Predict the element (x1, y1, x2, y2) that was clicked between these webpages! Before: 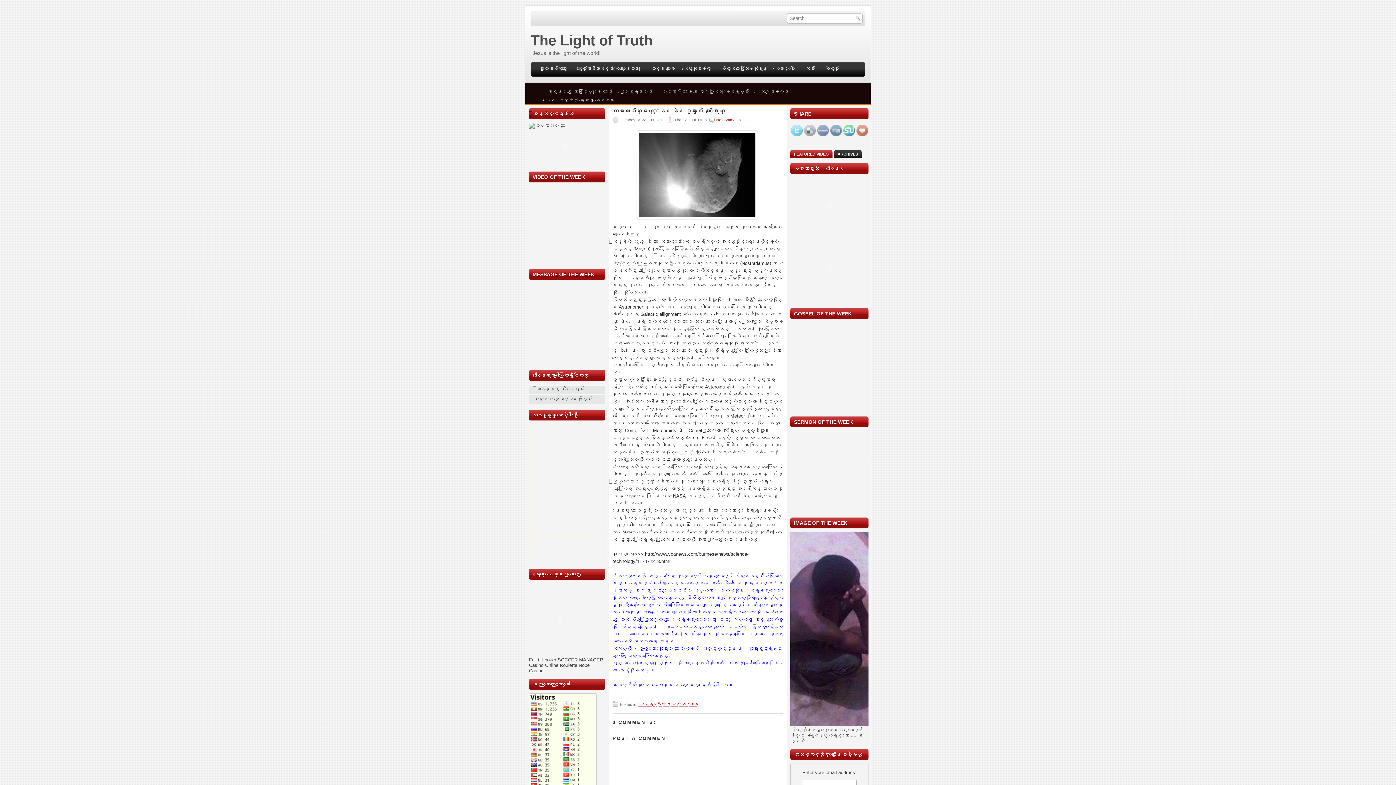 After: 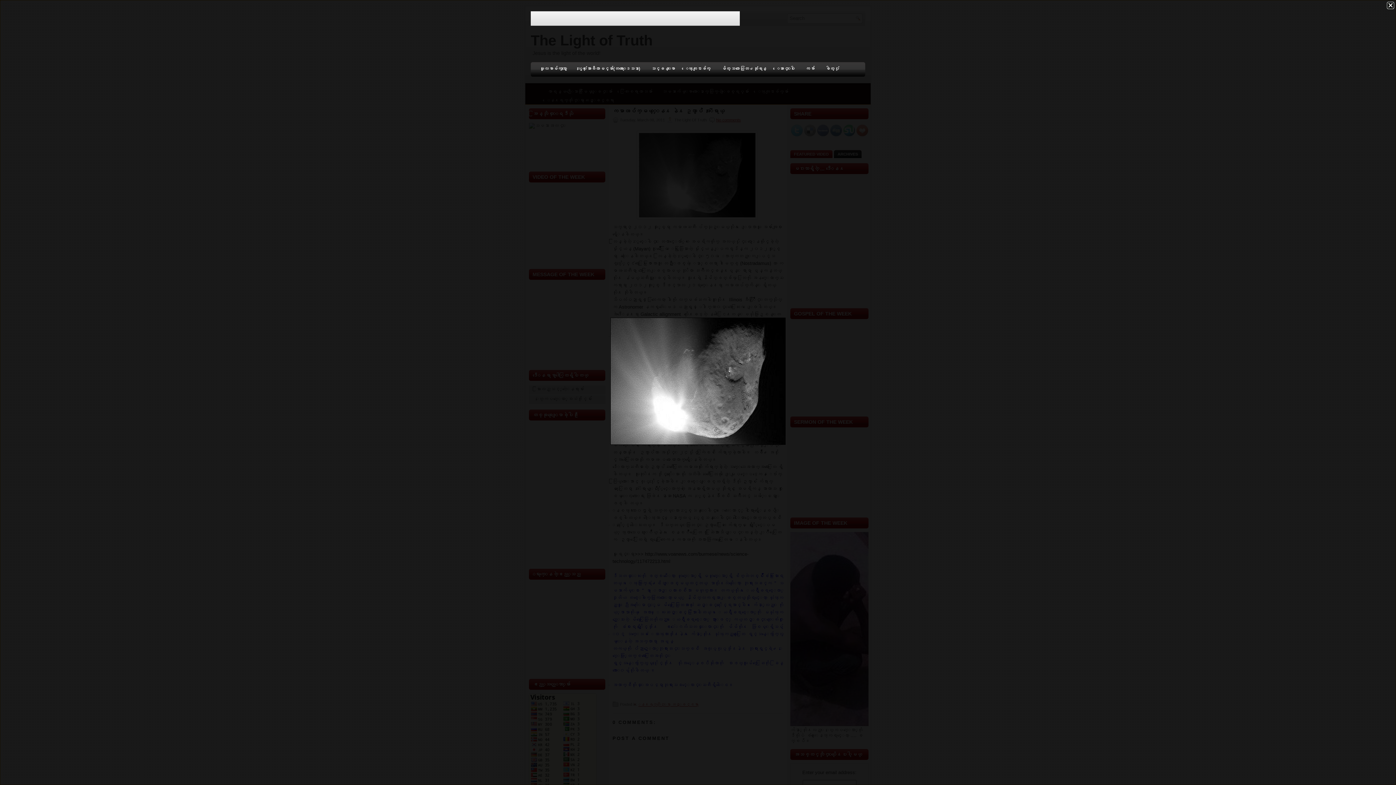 Action: bbox: (636, 217, 759, 222)